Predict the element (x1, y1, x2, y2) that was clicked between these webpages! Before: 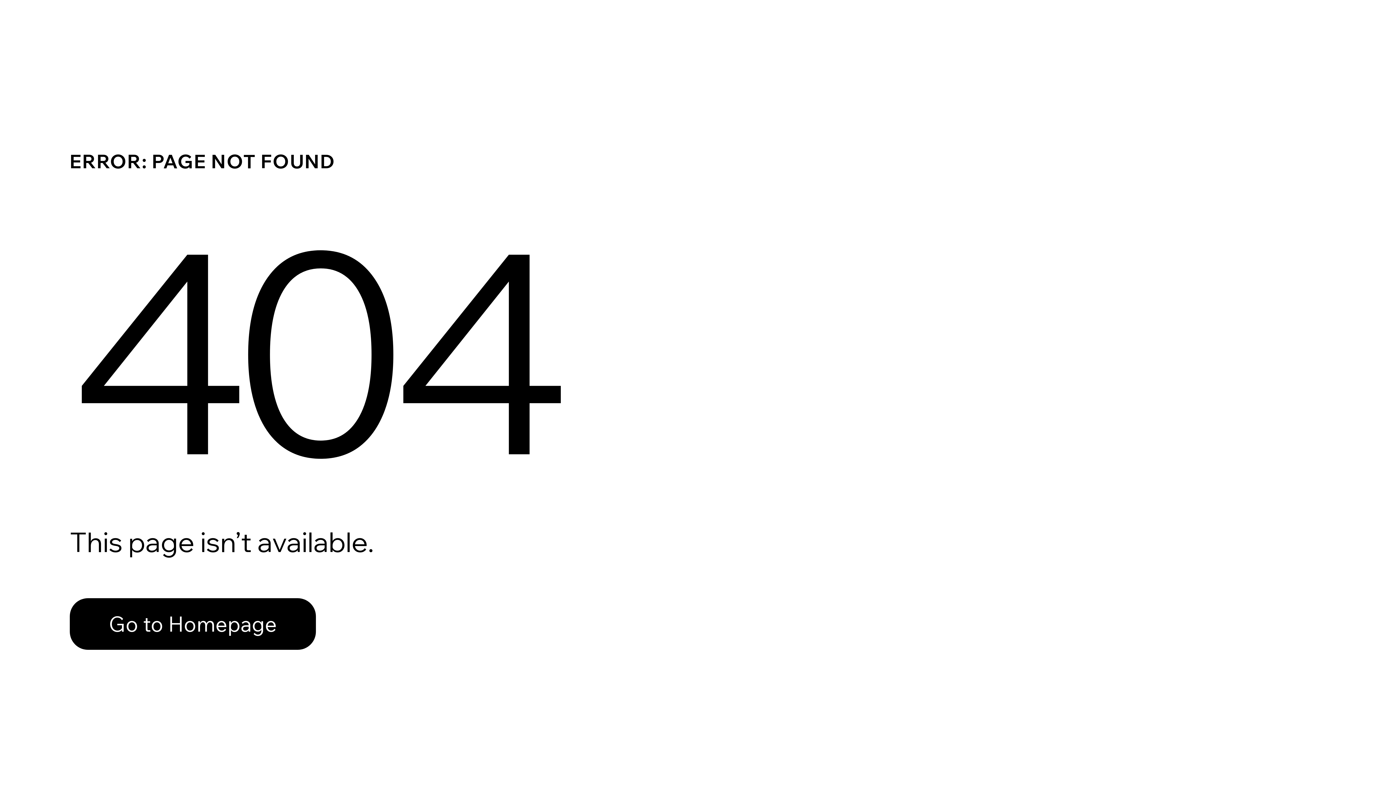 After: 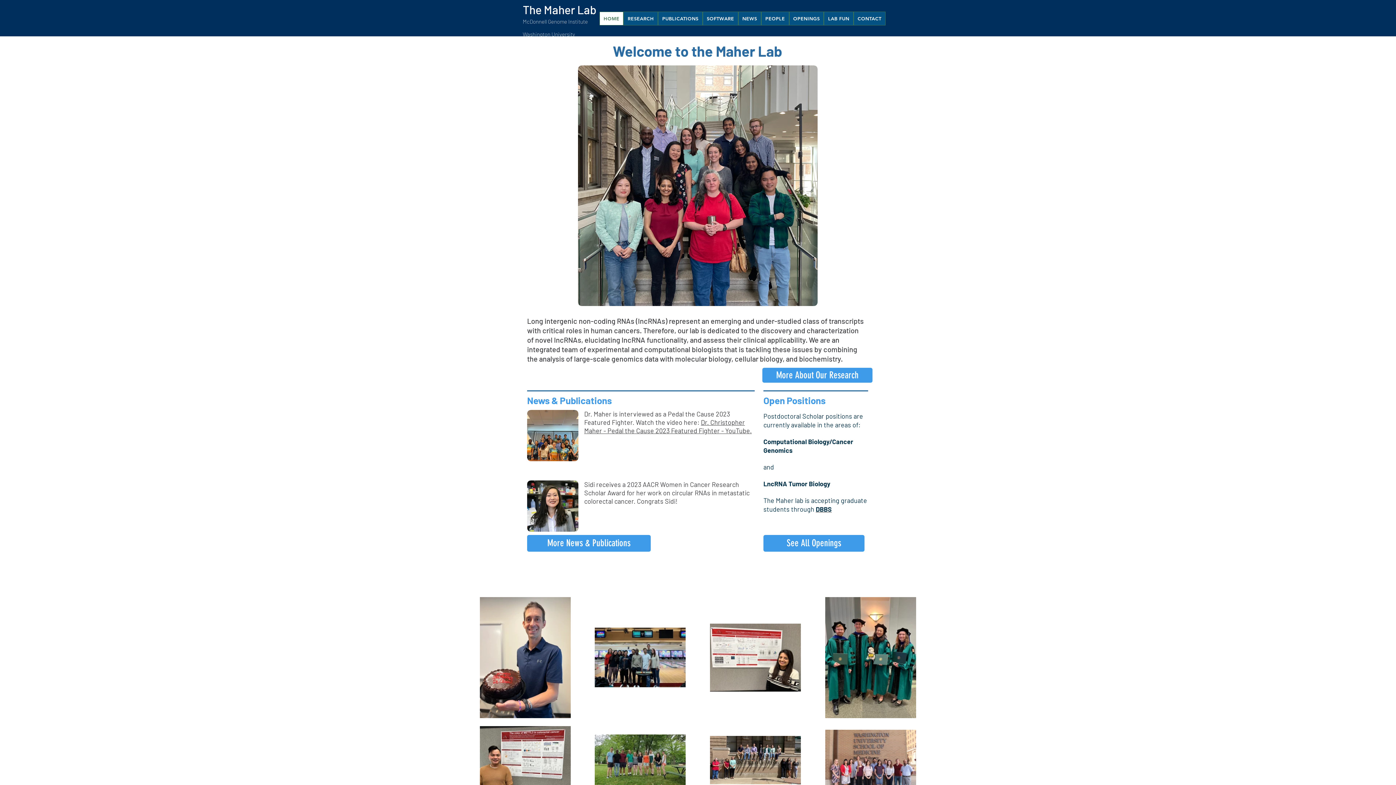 Action: bbox: (69, 598, 316, 650) label: Go to Homepage